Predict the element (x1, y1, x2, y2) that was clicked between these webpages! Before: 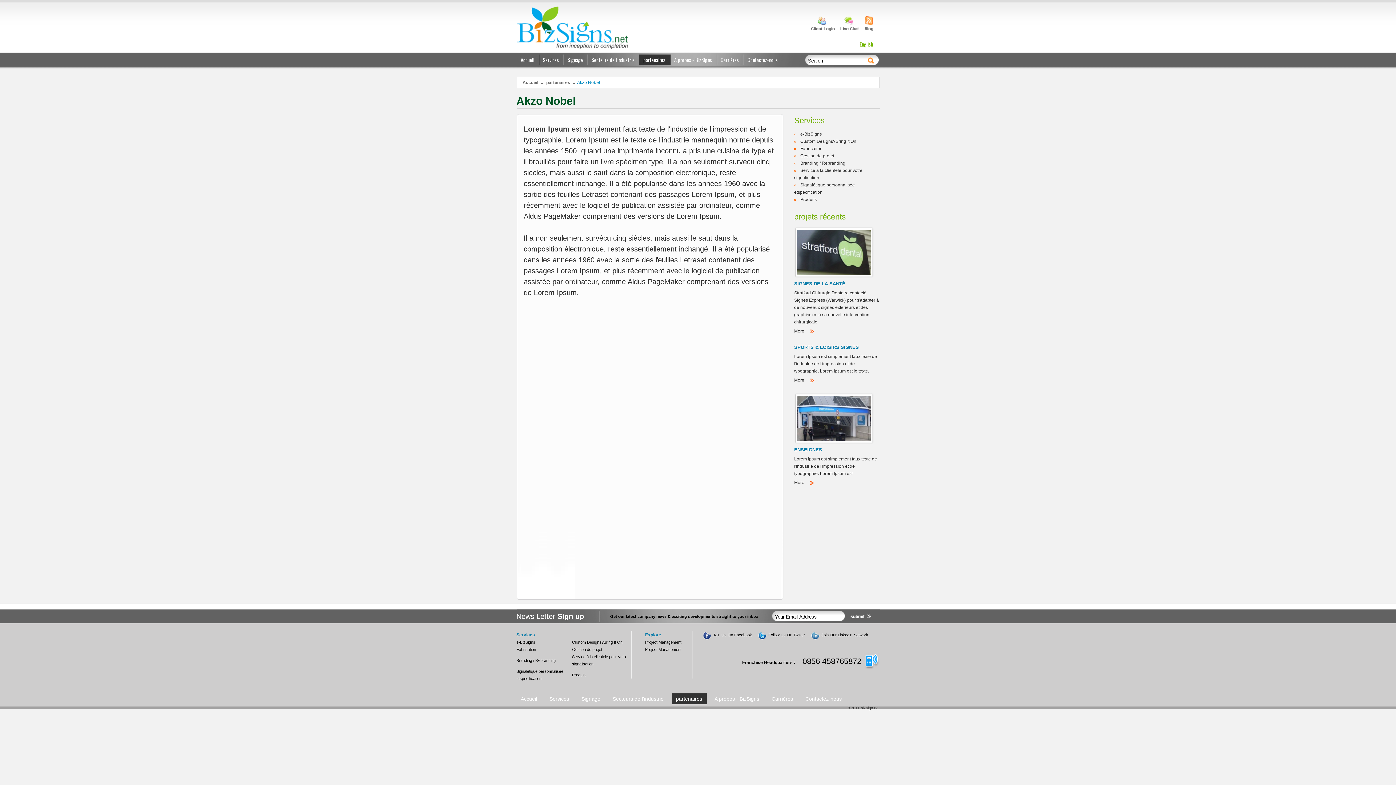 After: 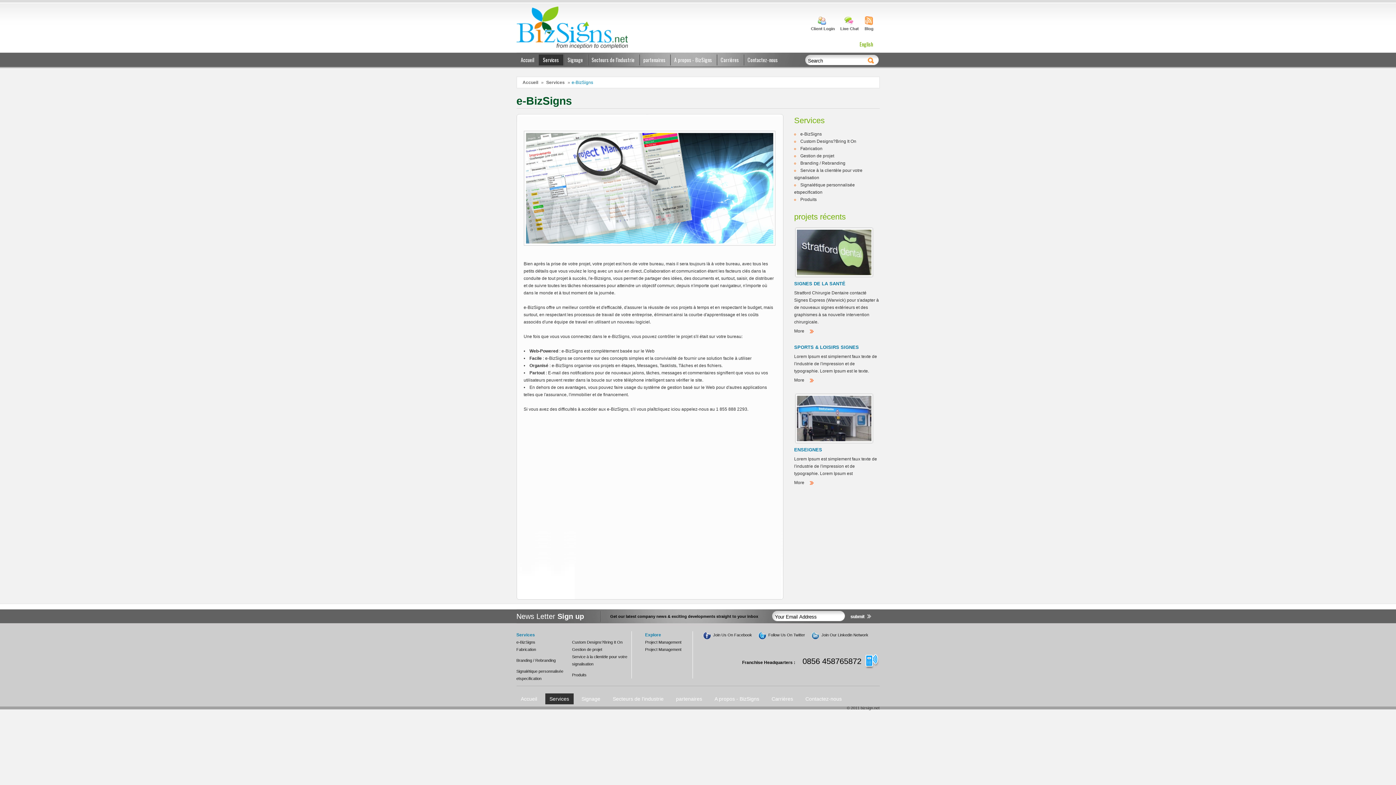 Action: label: e-BizSigns bbox: (516, 640, 535, 644)